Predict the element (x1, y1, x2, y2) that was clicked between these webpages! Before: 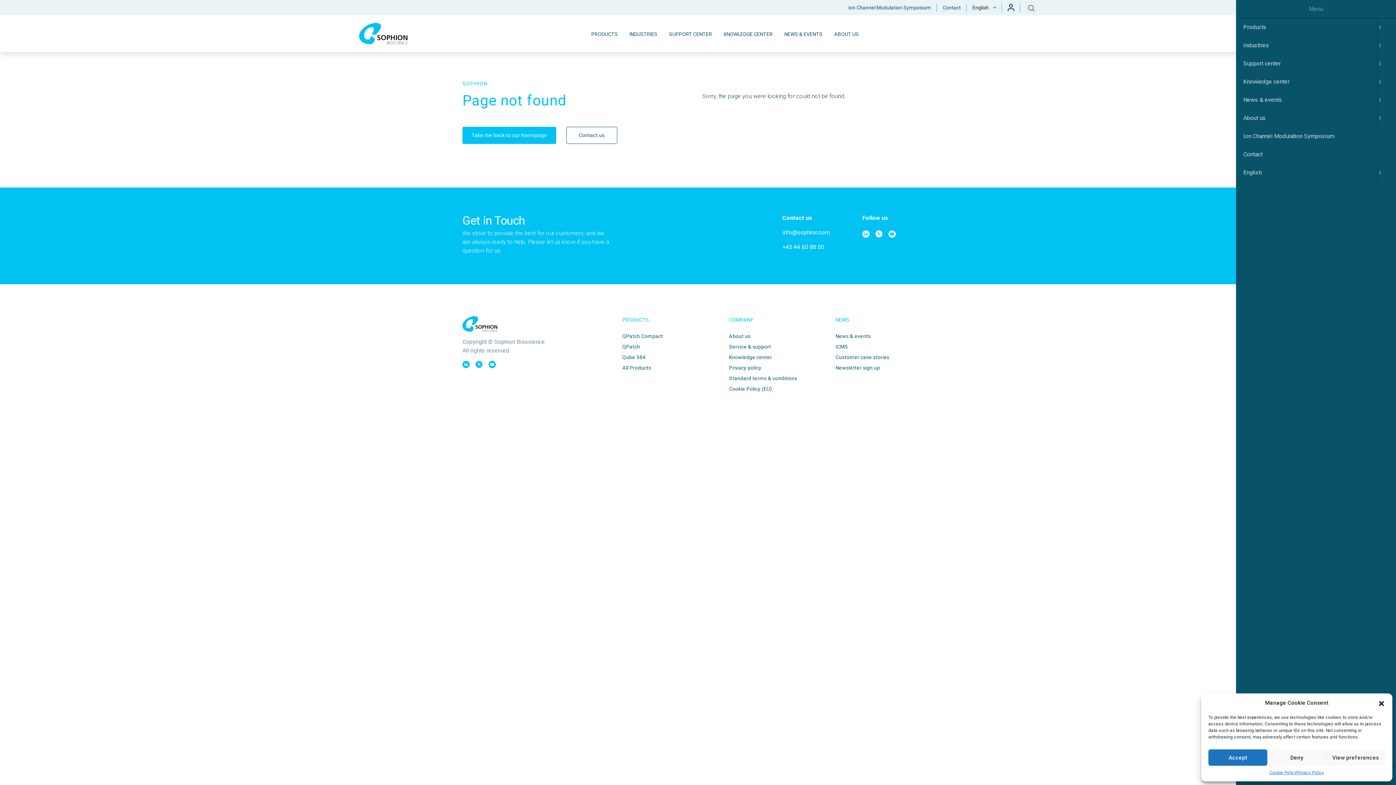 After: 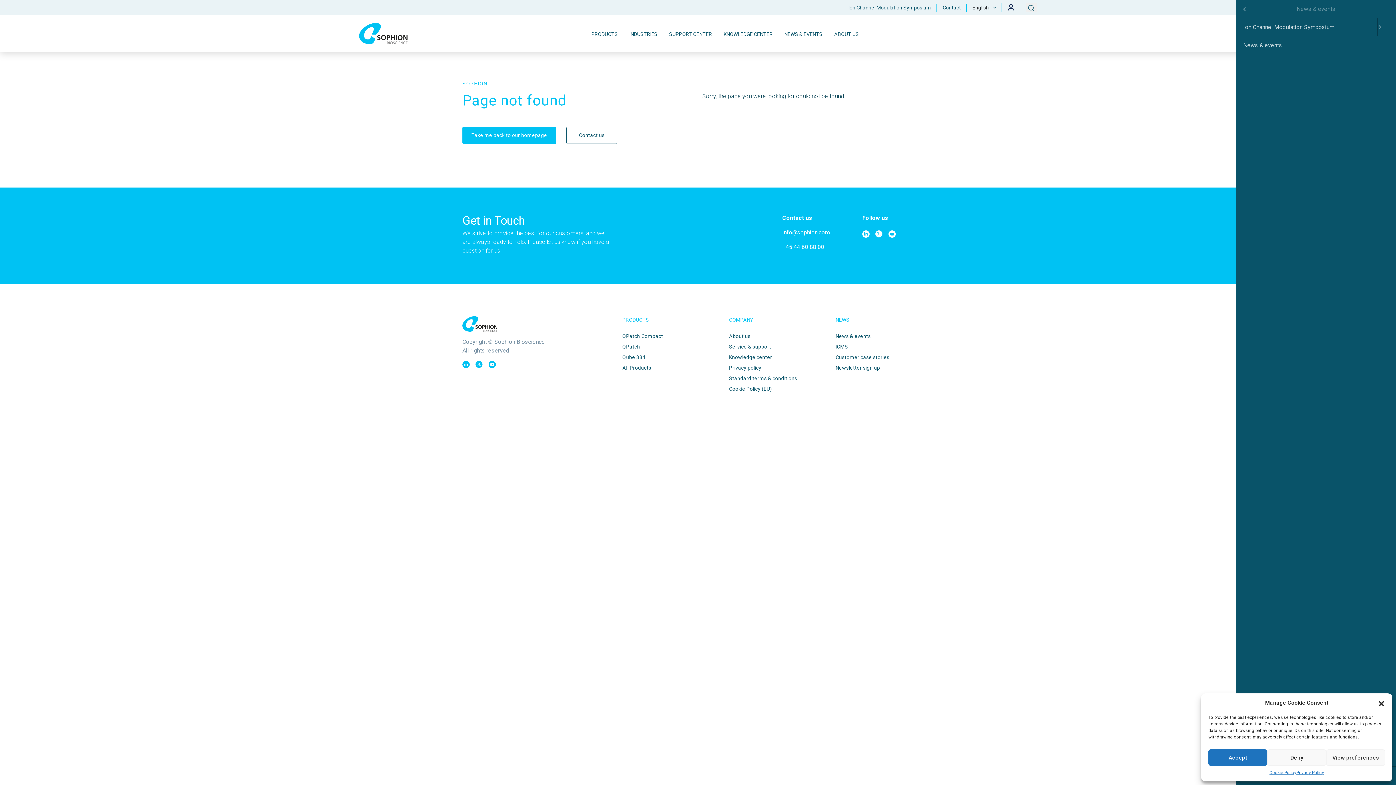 Action: bbox: (1377, 90, 1396, 109) label: Open submenu